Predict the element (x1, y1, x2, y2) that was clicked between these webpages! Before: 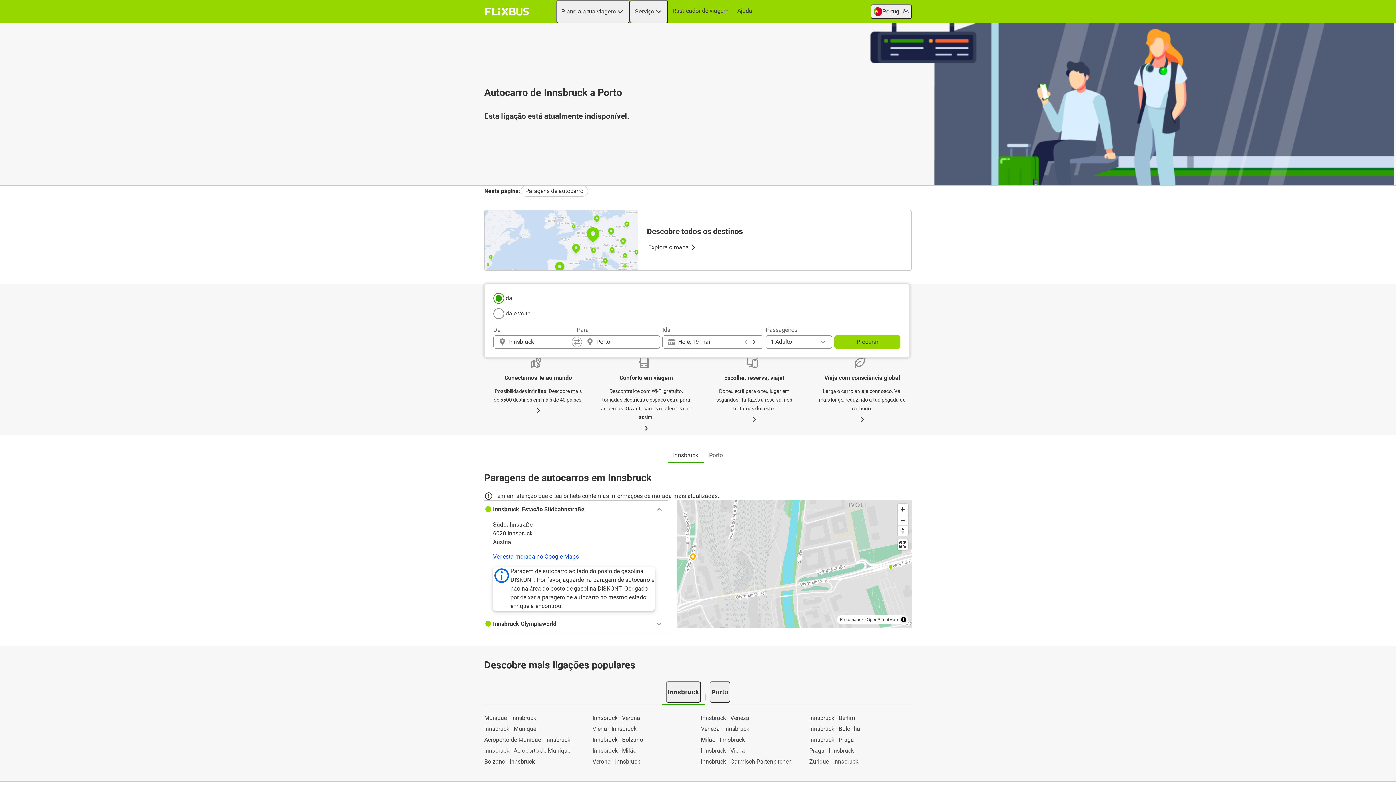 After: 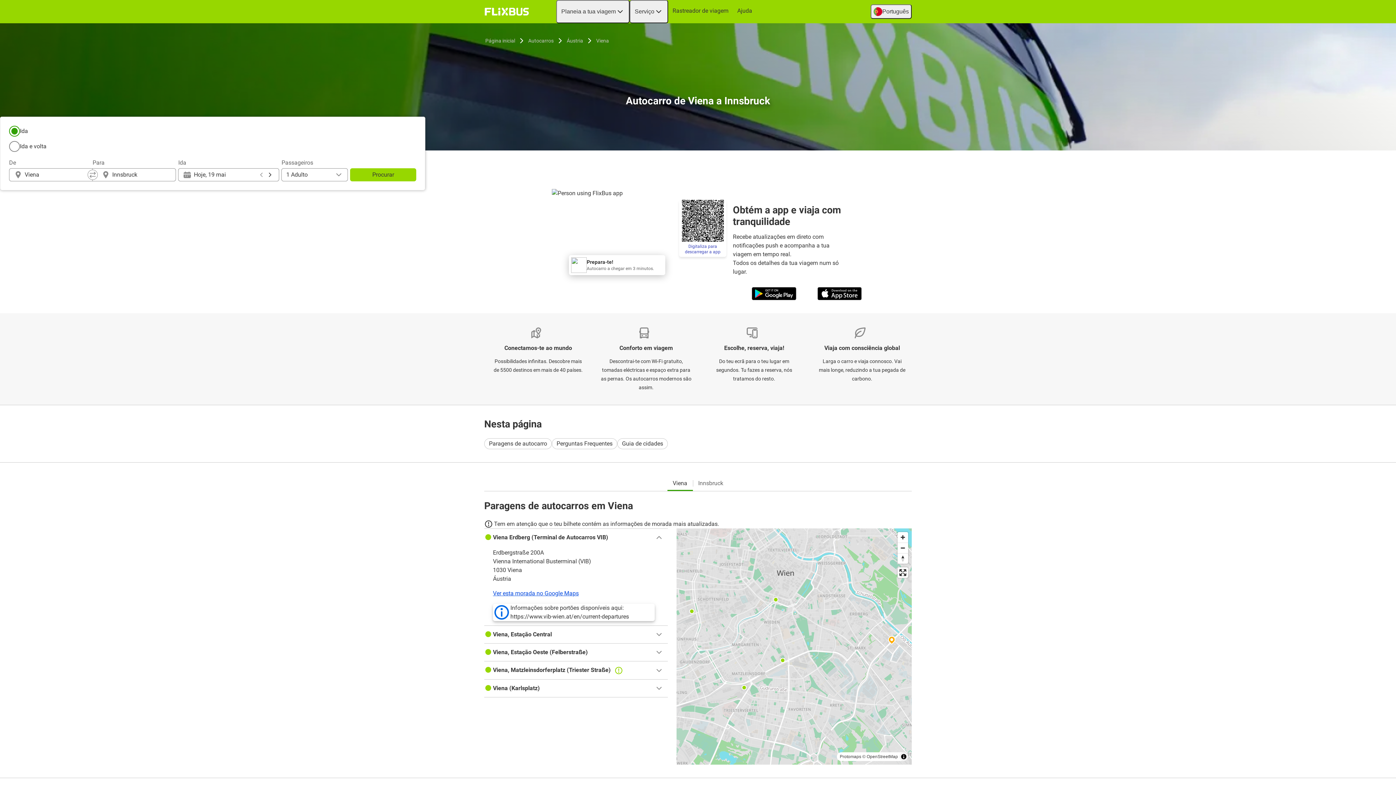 Action: bbox: (592, 725, 695, 733) label: Viena - Innsbruck